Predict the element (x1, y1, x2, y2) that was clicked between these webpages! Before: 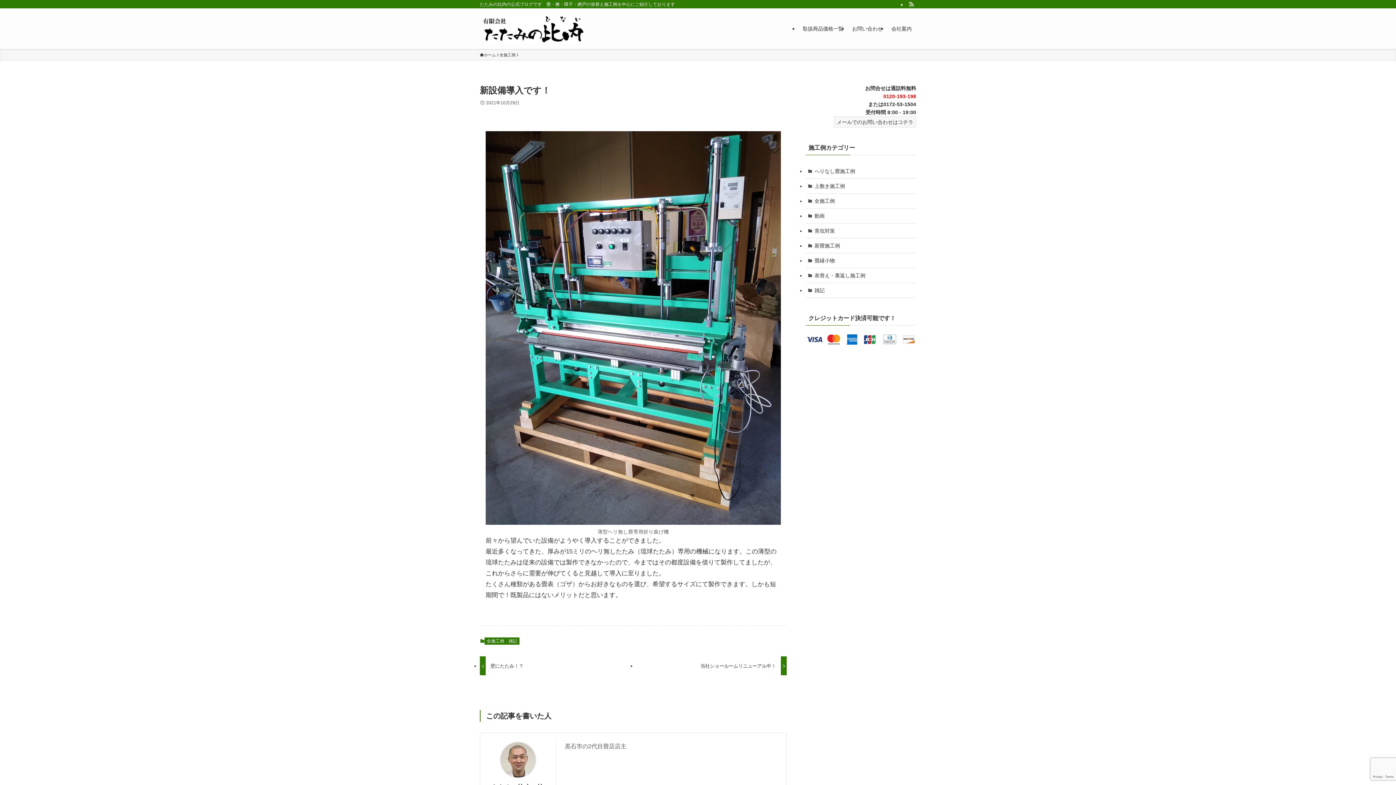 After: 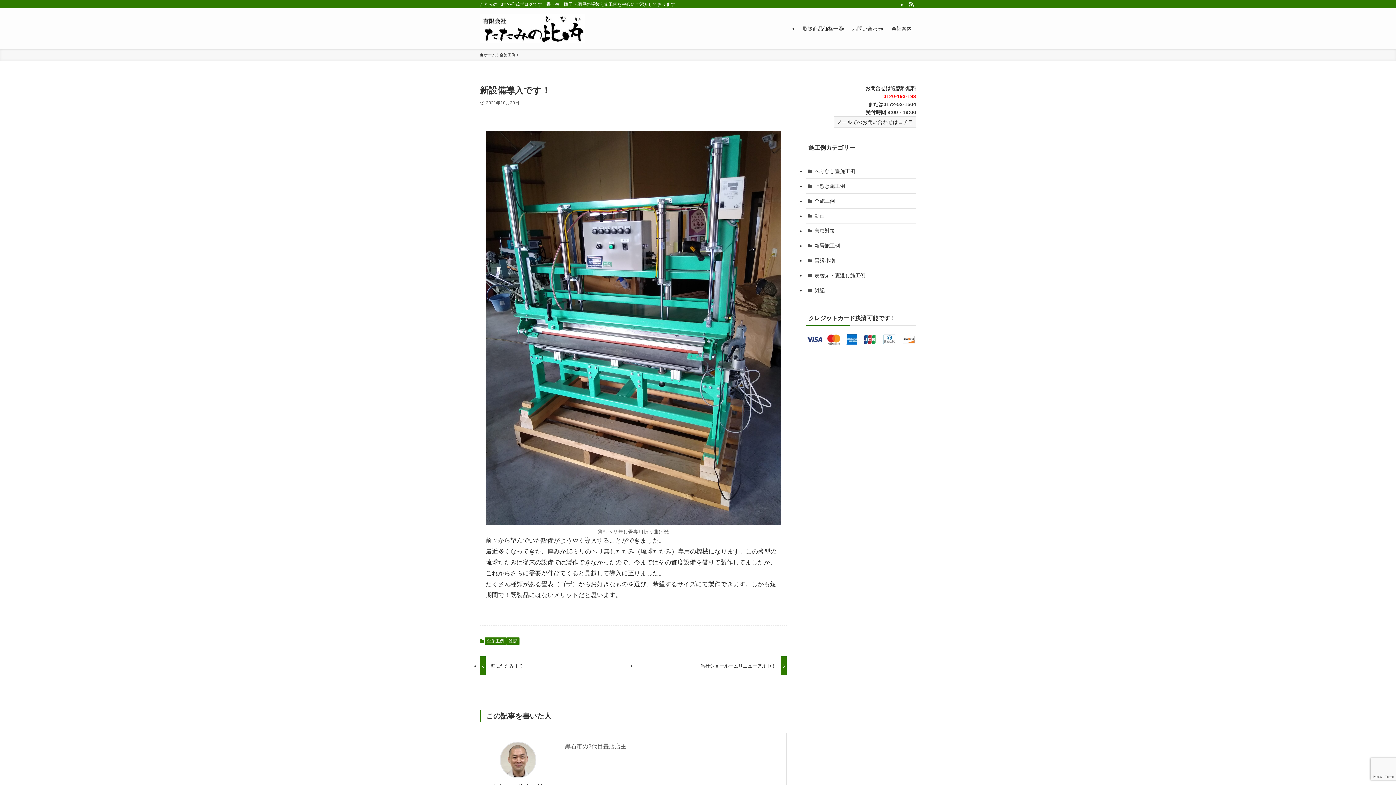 Action: label: rss bbox: (906, 0, 916, 8)